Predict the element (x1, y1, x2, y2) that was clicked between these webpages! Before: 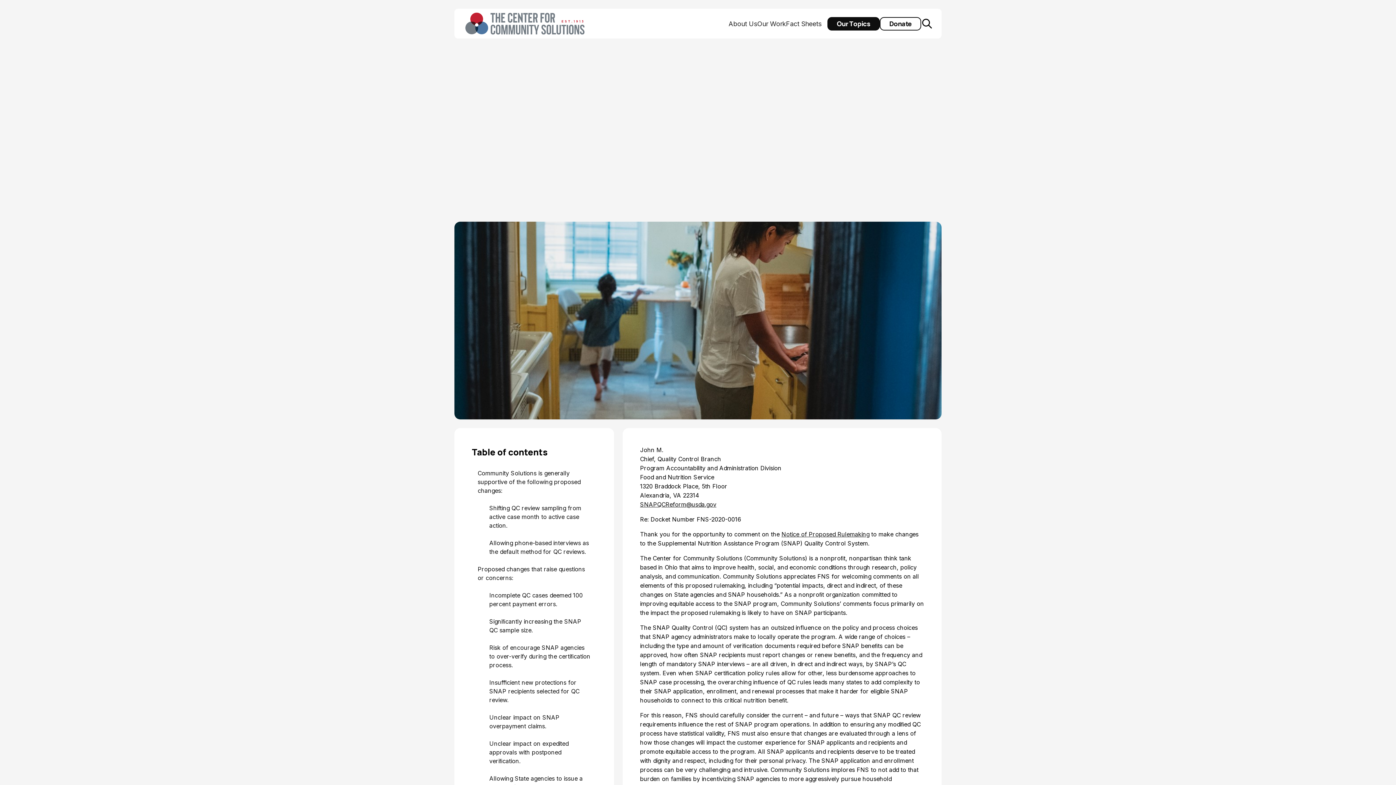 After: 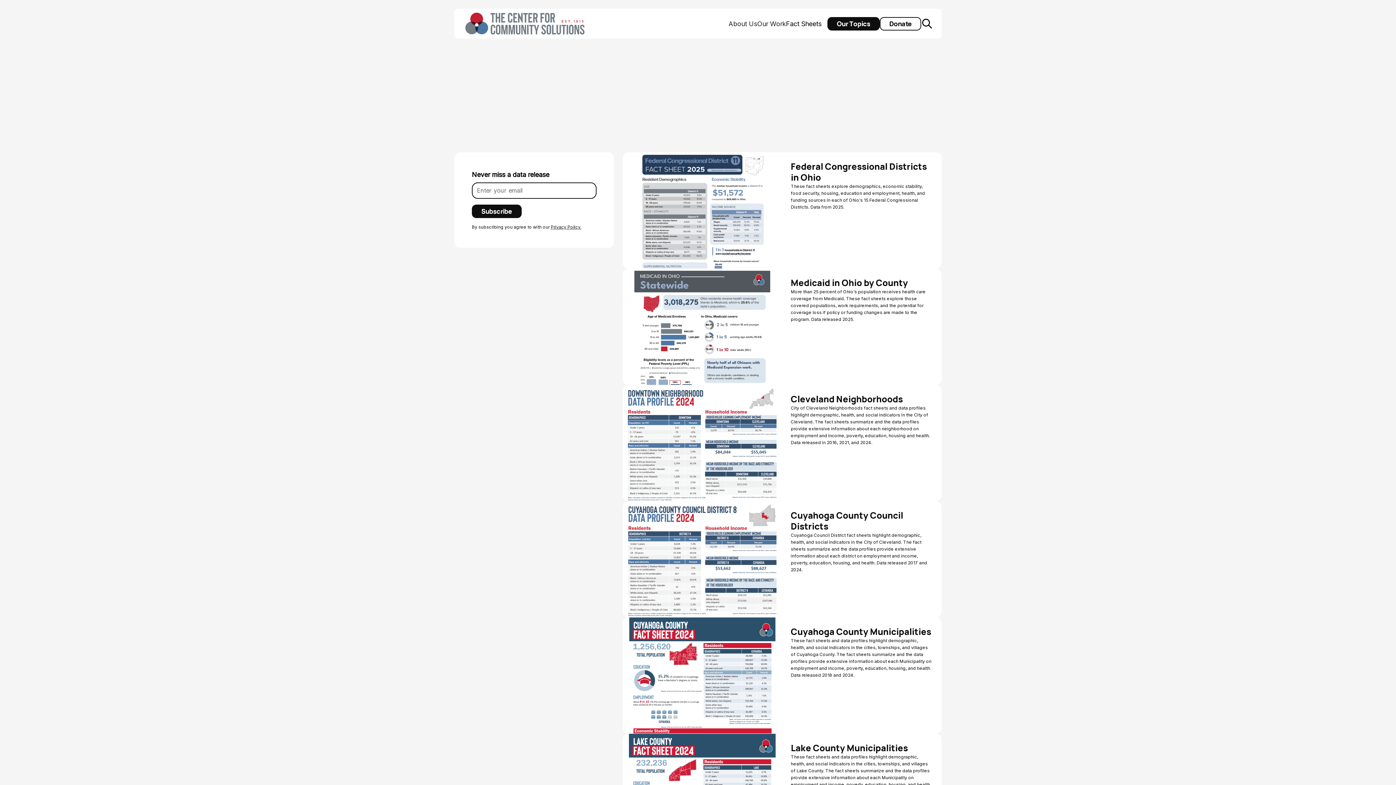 Action: label: Fact Sheets bbox: (786, 15, 821, 31)